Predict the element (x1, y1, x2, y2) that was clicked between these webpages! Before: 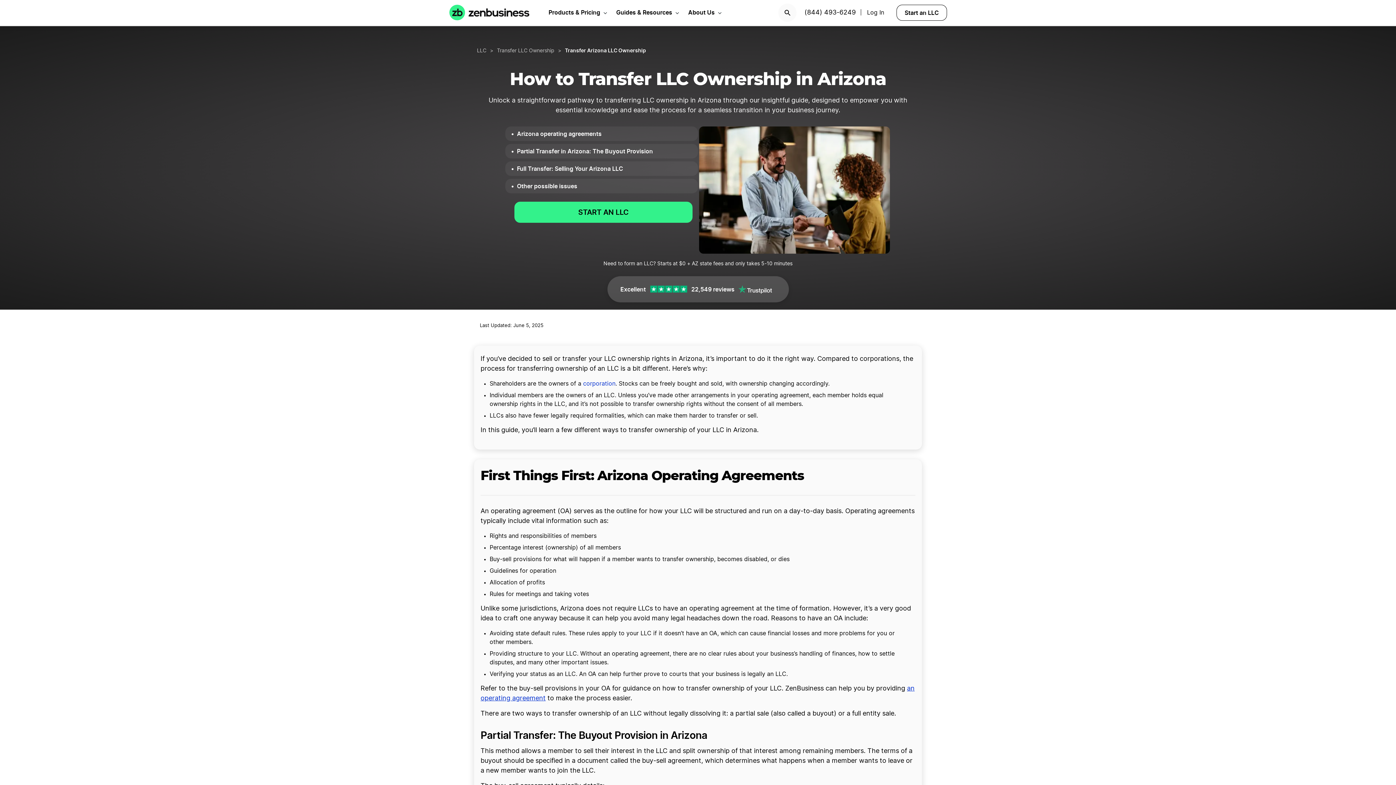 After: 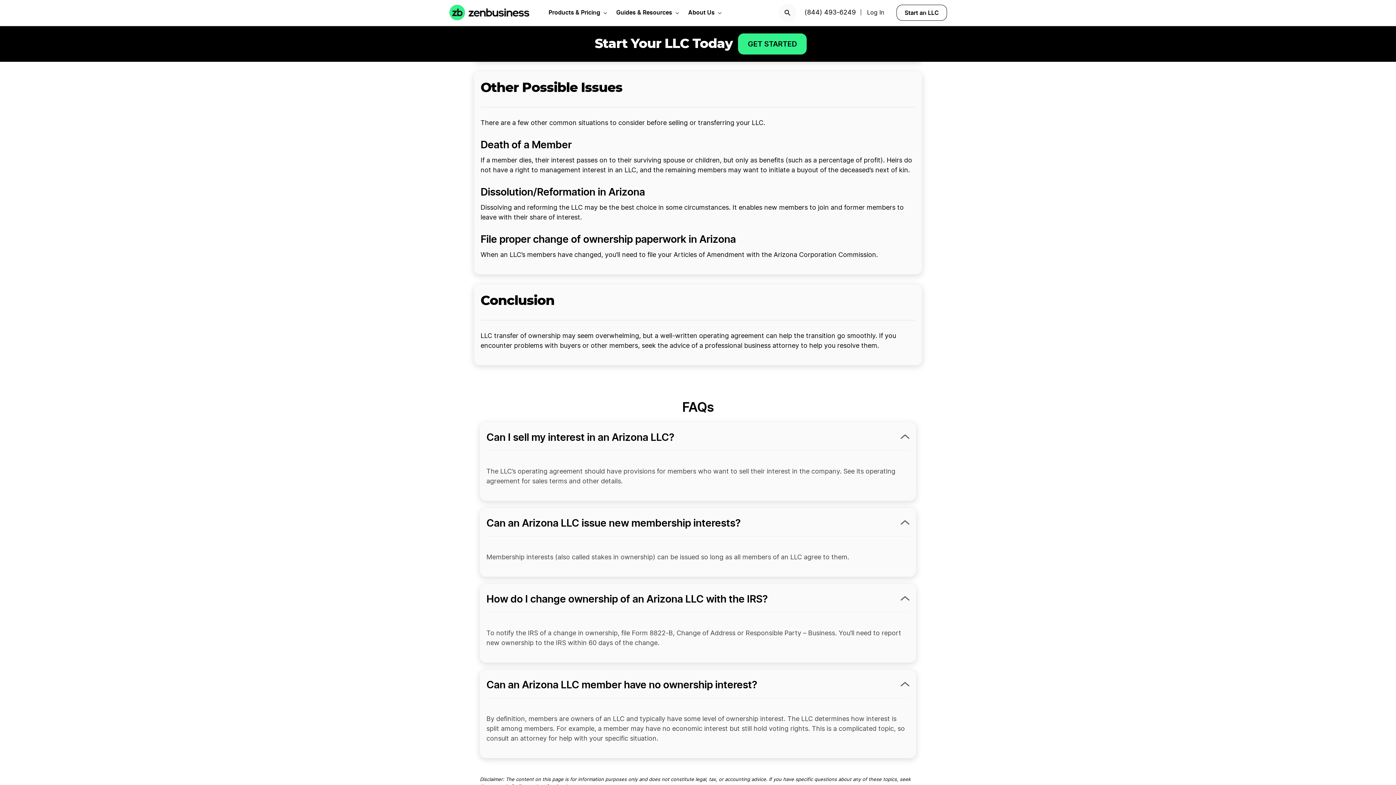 Action: bbox: (517, 181, 577, 190) label: Other possible issues